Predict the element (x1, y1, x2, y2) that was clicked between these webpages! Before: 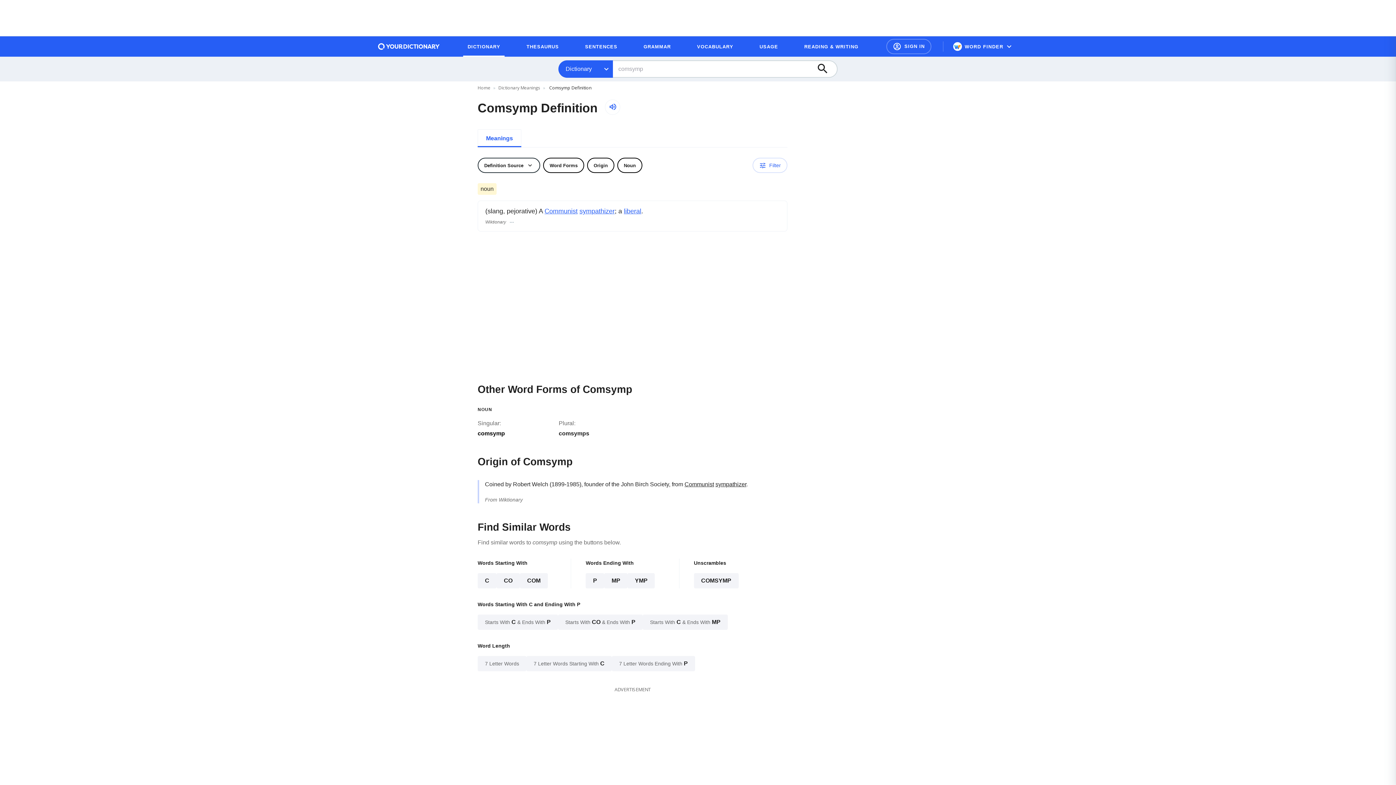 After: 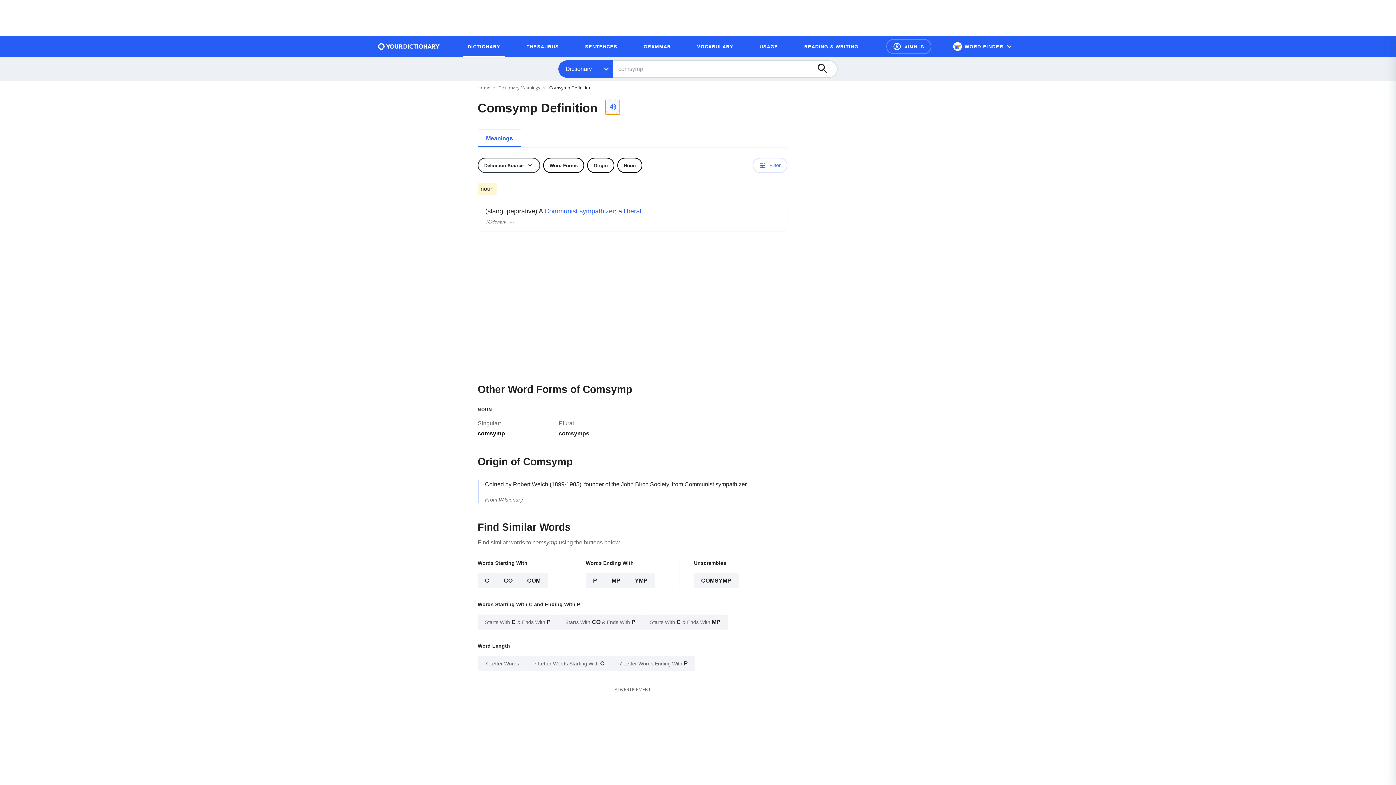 Action: label: Audio pronunciation of comsymp bbox: (605, 99, 620, 114)